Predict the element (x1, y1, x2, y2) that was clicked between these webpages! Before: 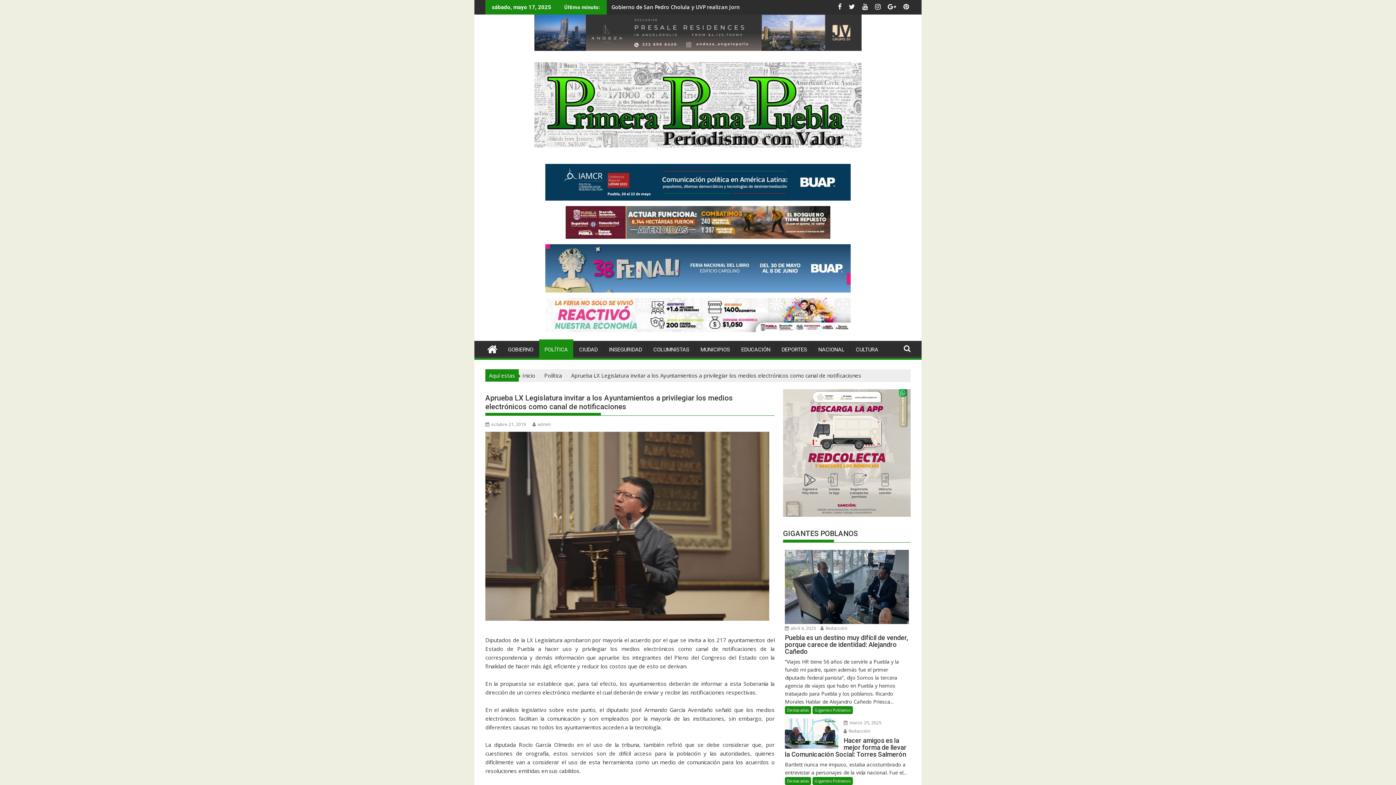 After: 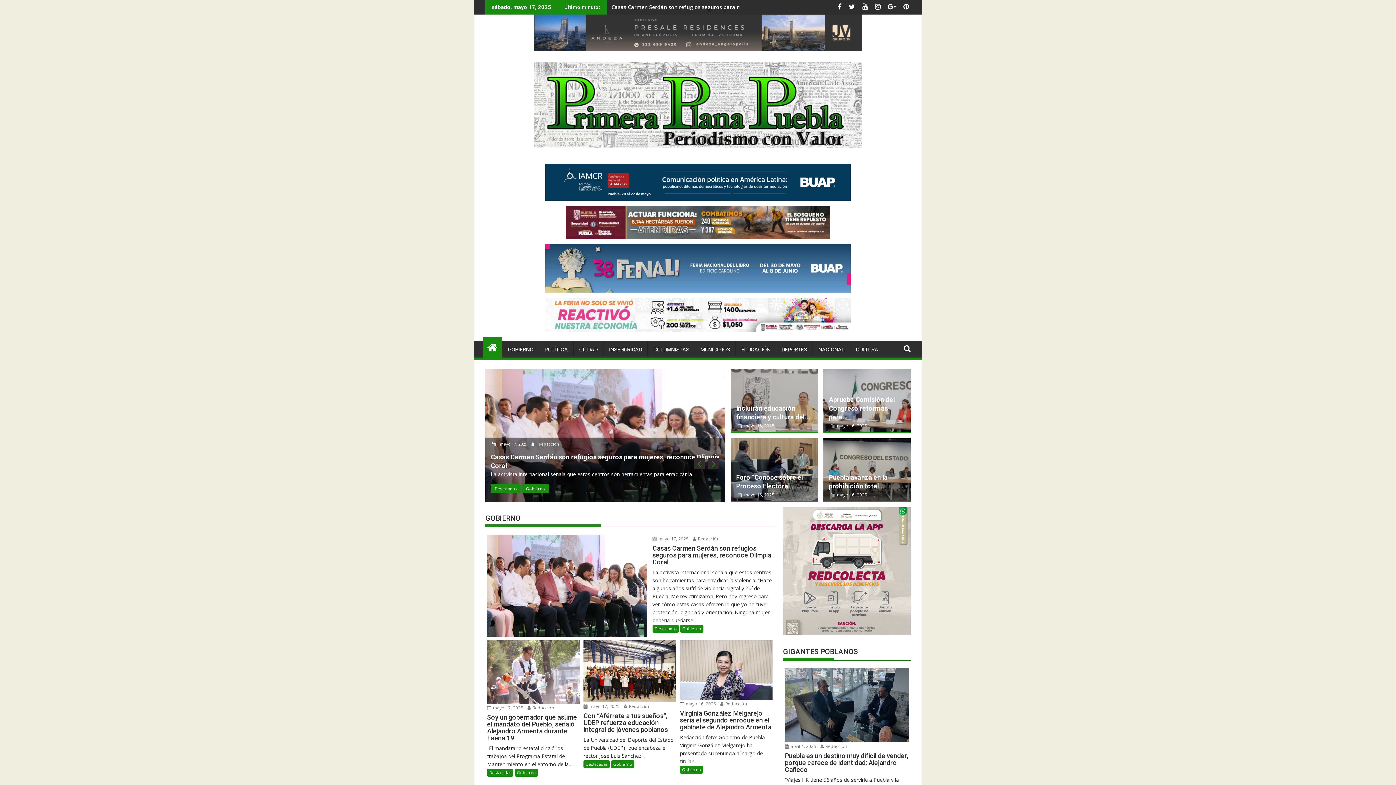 Action: label:  Redacción bbox: (820, 625, 847, 631)